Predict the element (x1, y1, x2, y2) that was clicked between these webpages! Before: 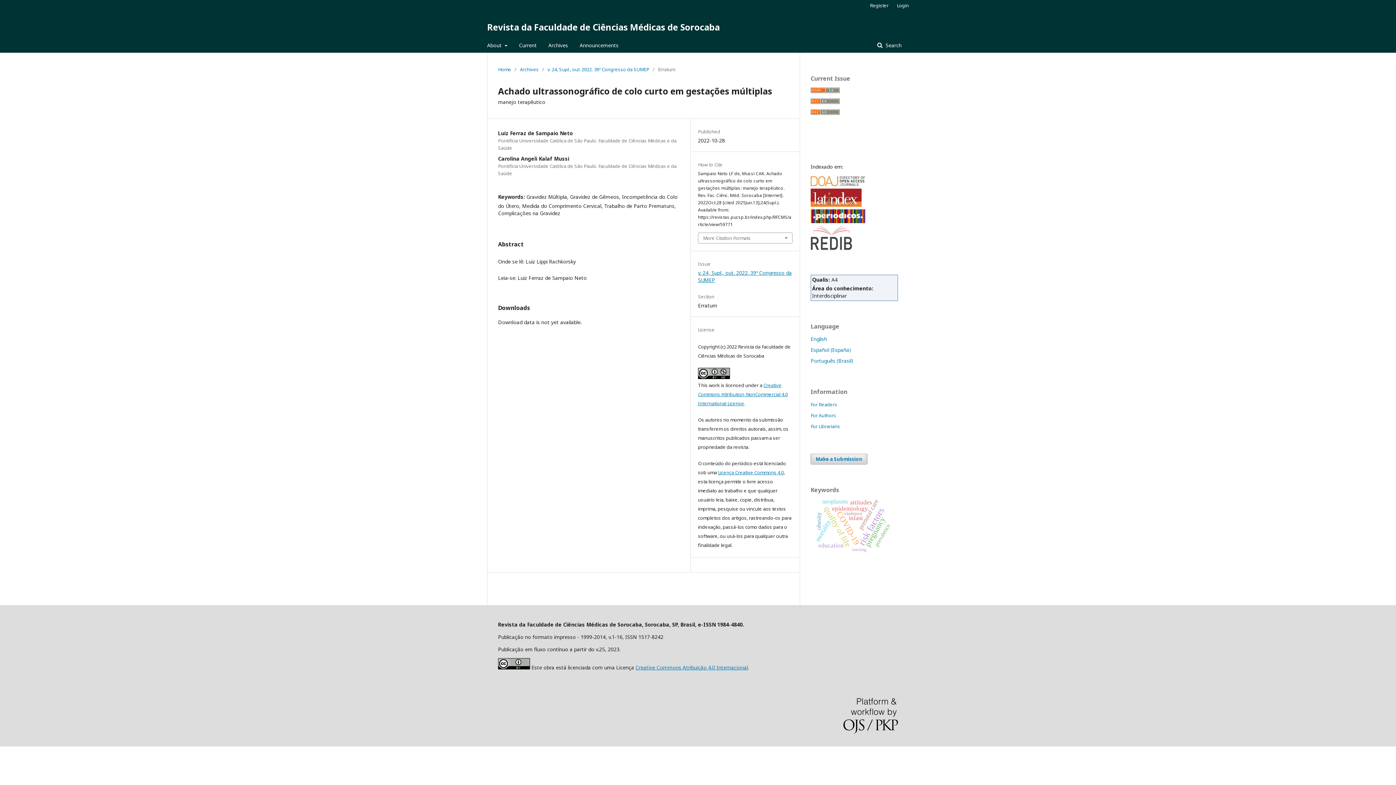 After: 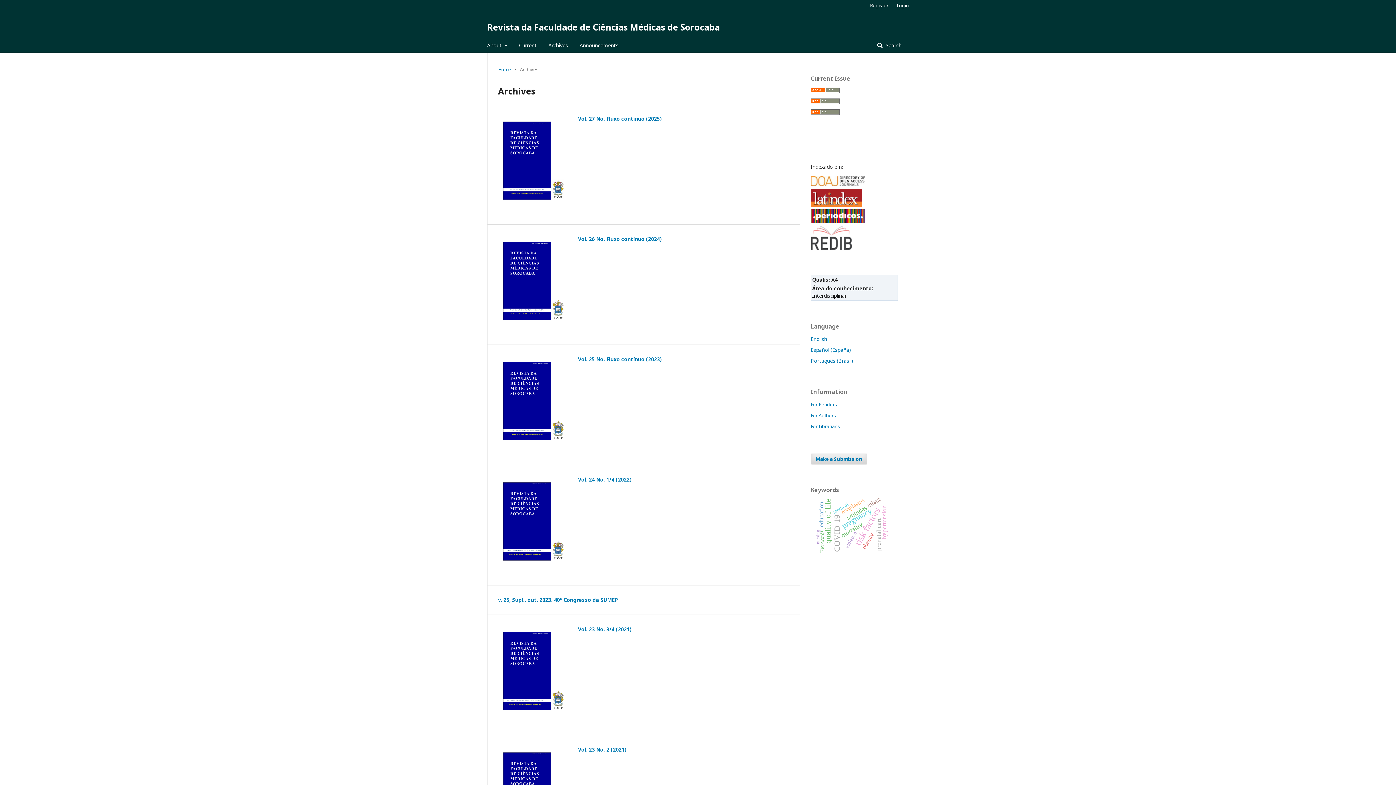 Action: bbox: (548, 38, 568, 52) label: Archives